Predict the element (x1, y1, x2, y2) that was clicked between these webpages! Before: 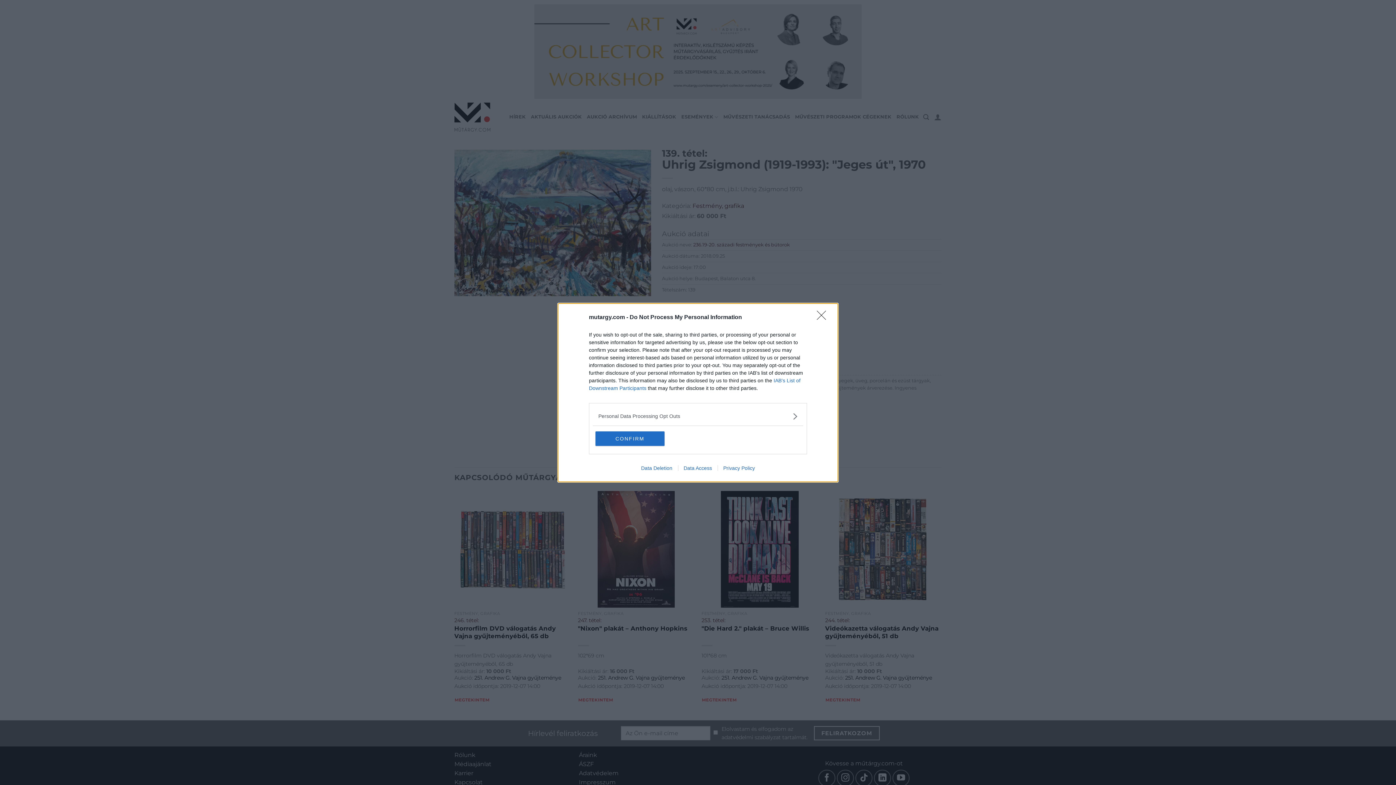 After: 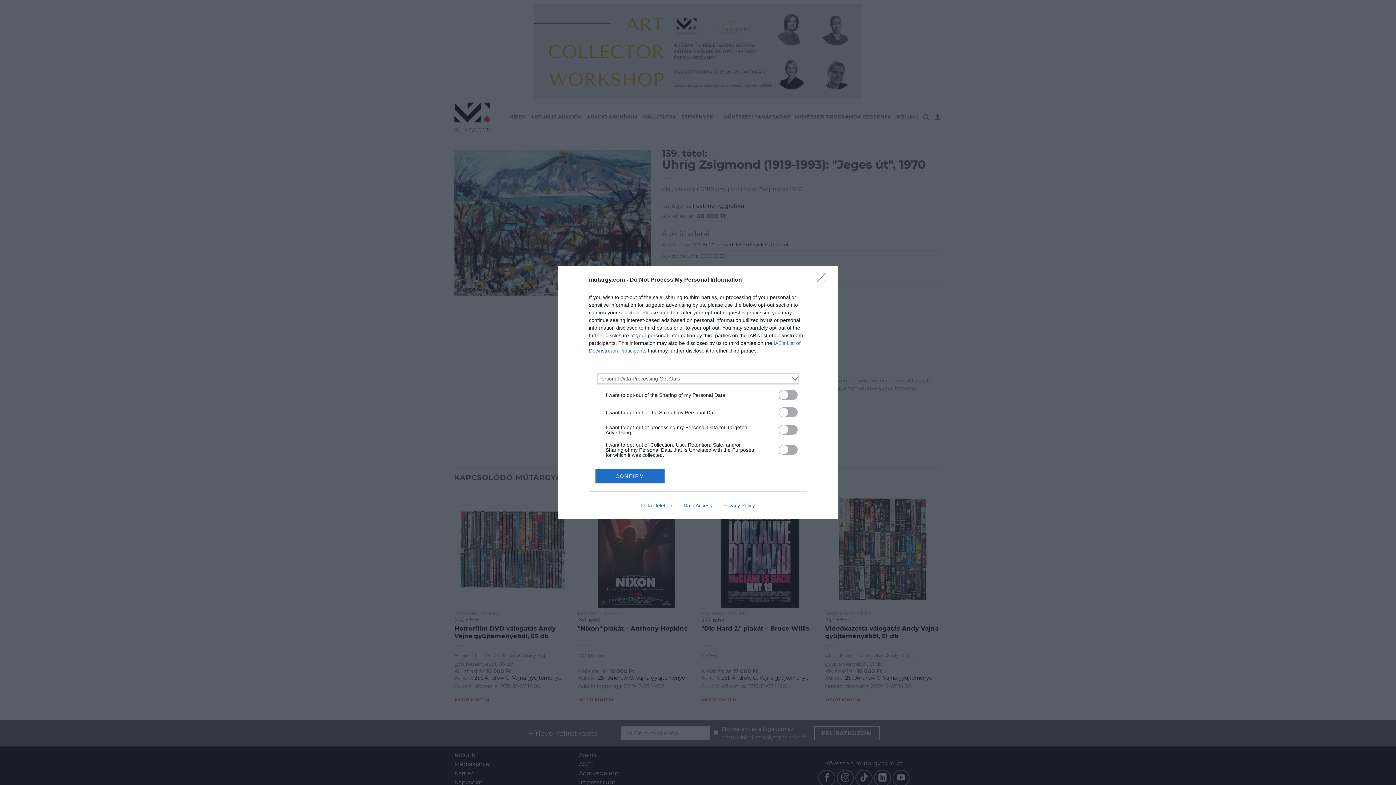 Action: label: Opt-Outs bbox: (598, 412, 797, 420)